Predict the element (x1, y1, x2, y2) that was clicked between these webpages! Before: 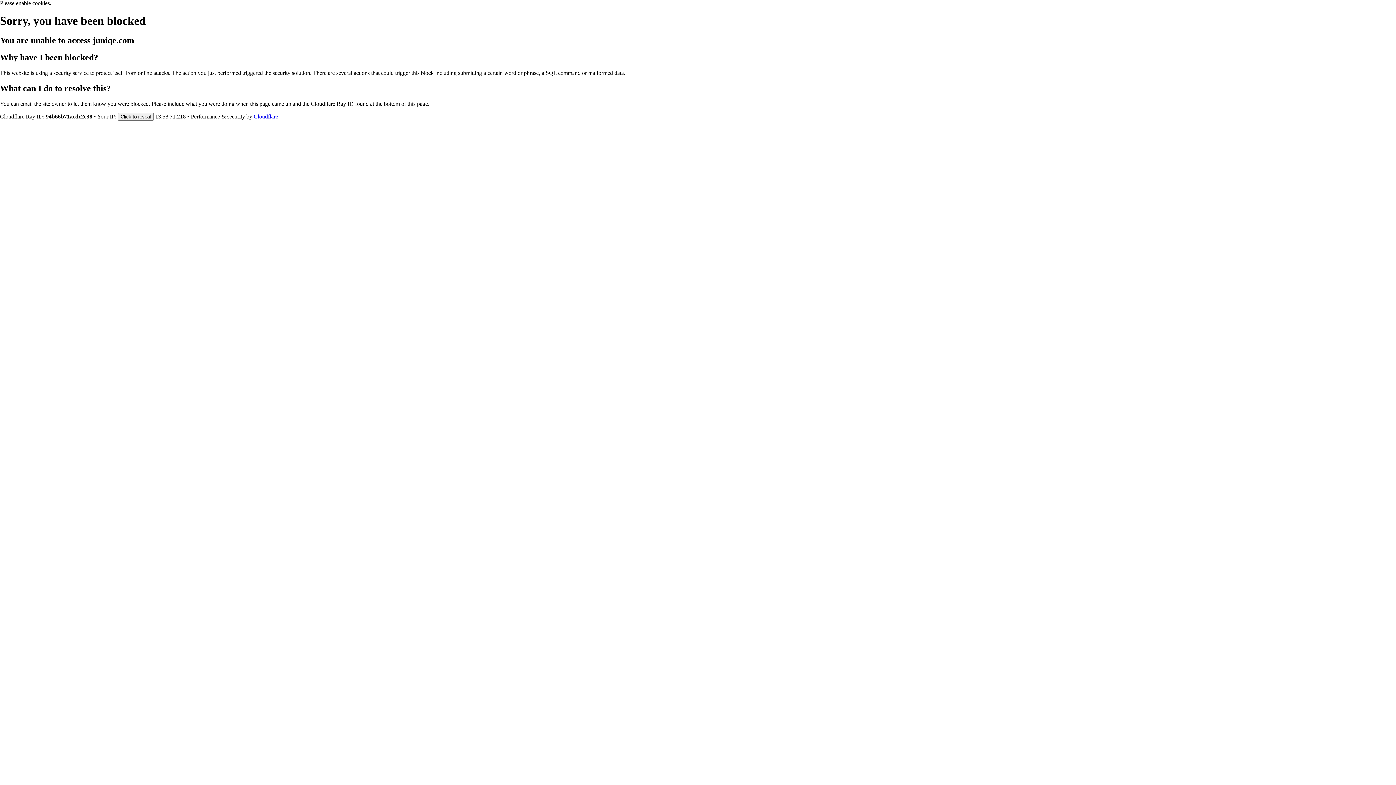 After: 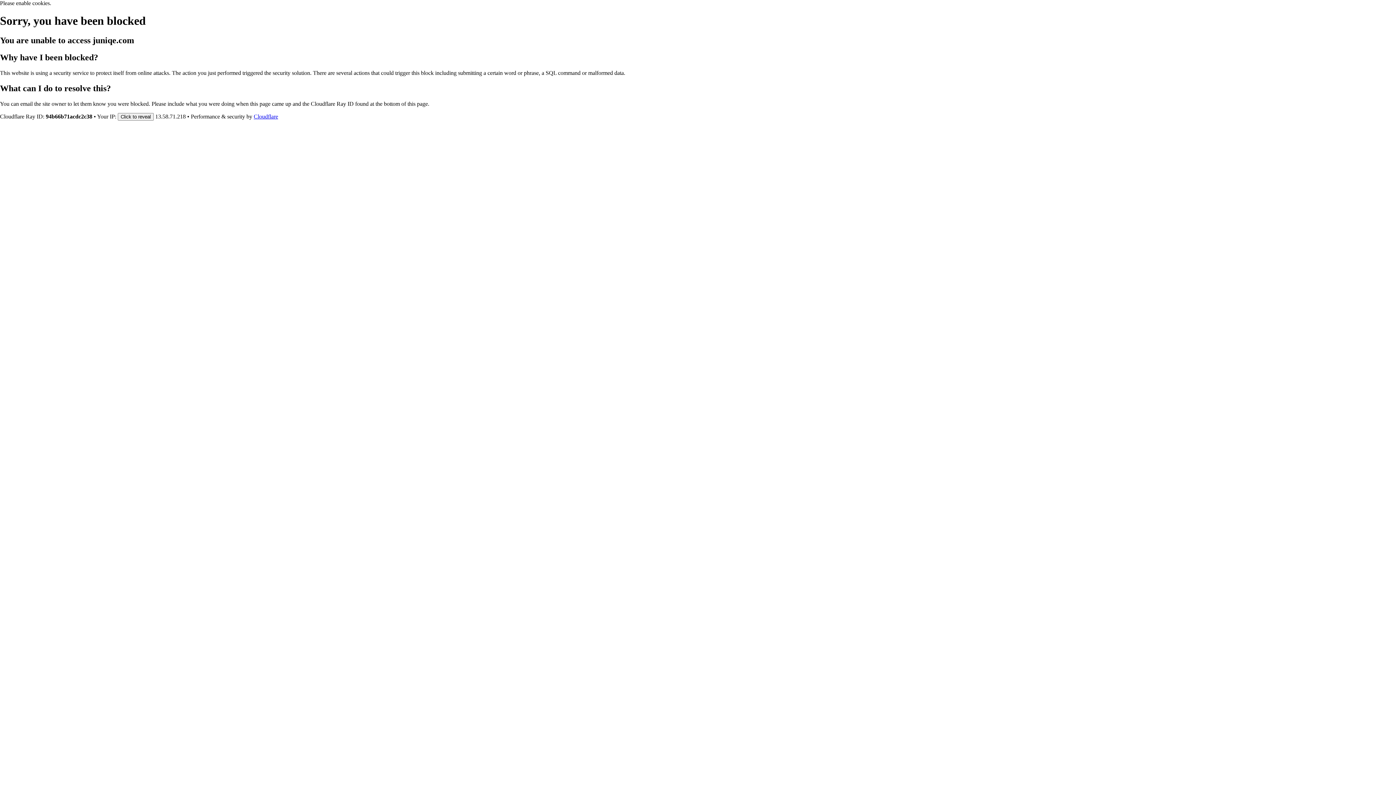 Action: bbox: (253, 113, 278, 119) label: Cloudflare